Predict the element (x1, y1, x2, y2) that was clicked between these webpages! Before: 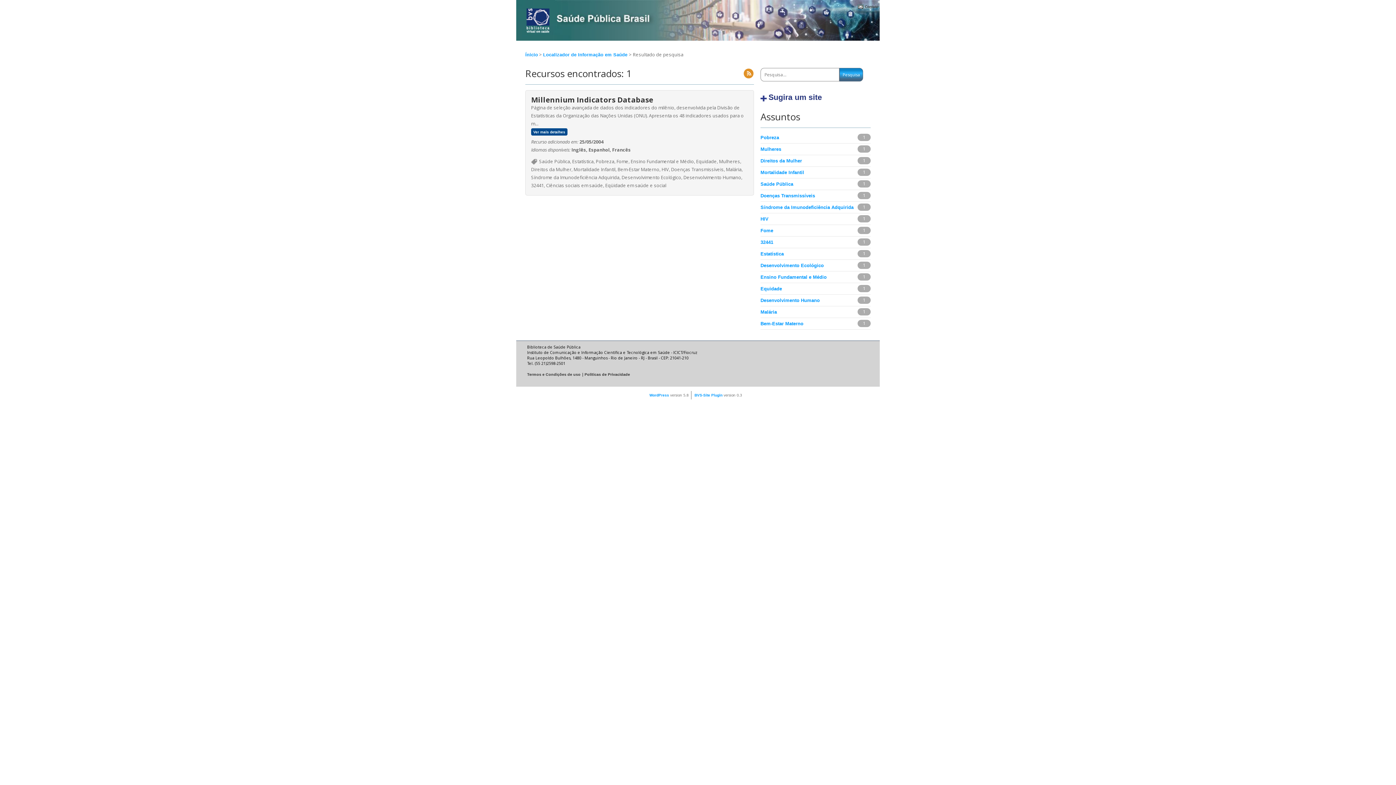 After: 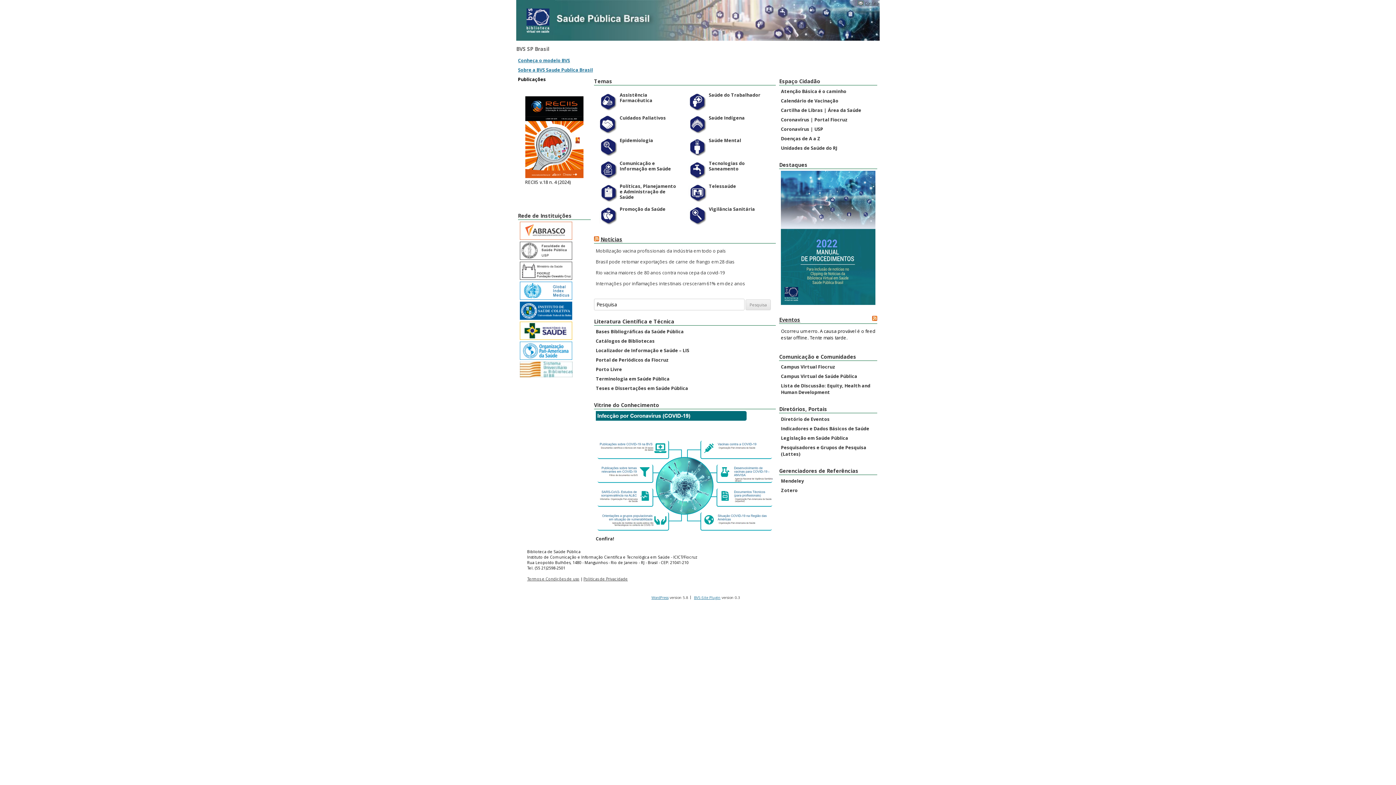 Action: label: Ínicio bbox: (525, 52, 538, 57)